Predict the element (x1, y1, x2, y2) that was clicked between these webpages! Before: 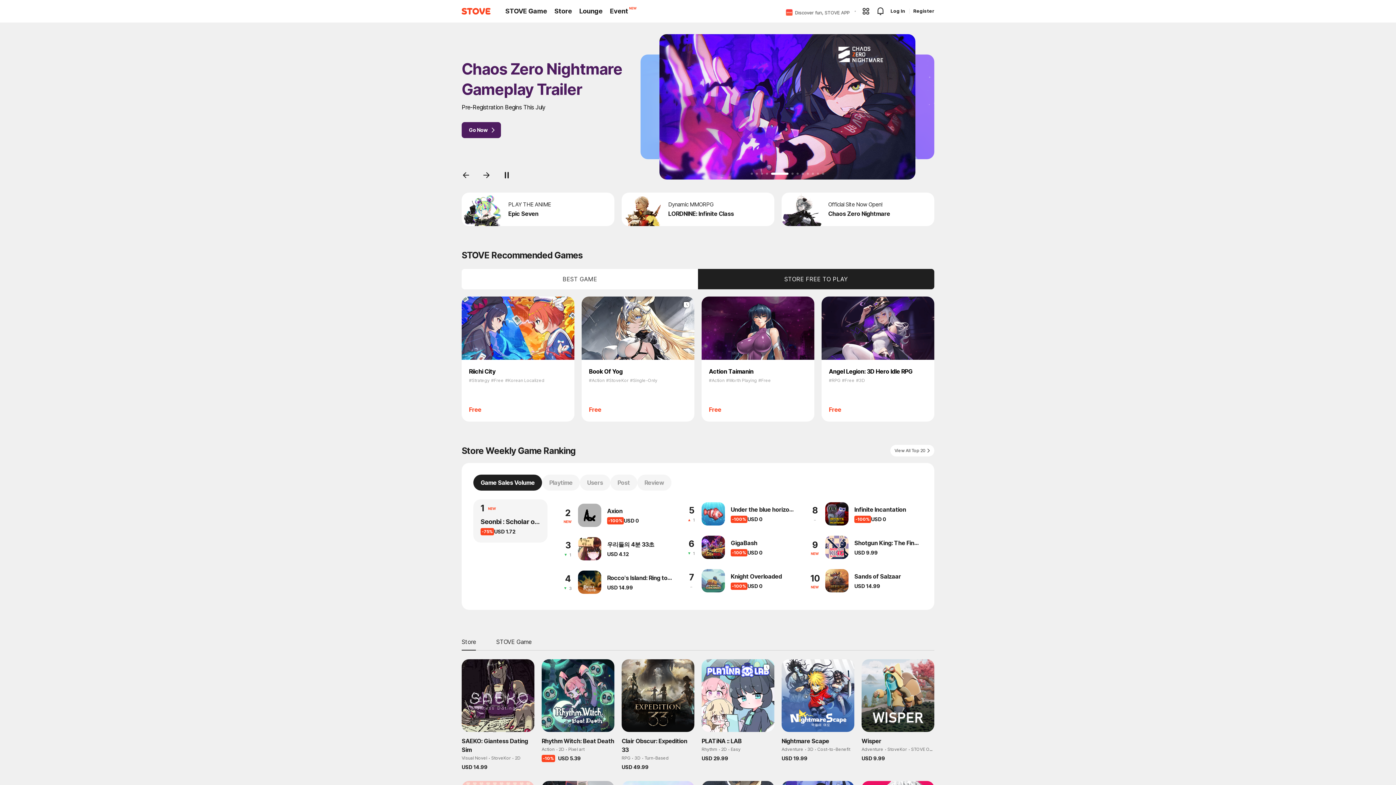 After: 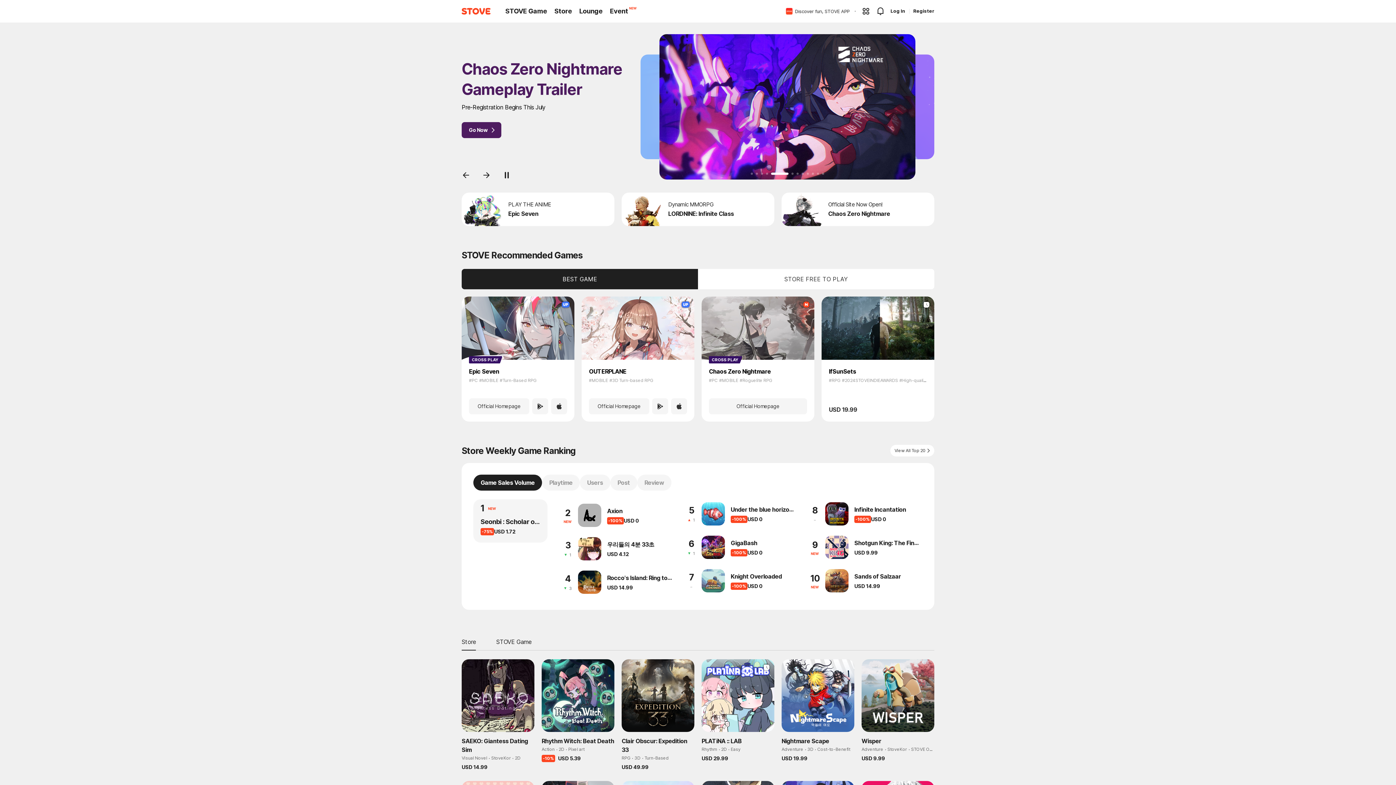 Action: label: STOVE bbox: (461, 7, 490, 14)